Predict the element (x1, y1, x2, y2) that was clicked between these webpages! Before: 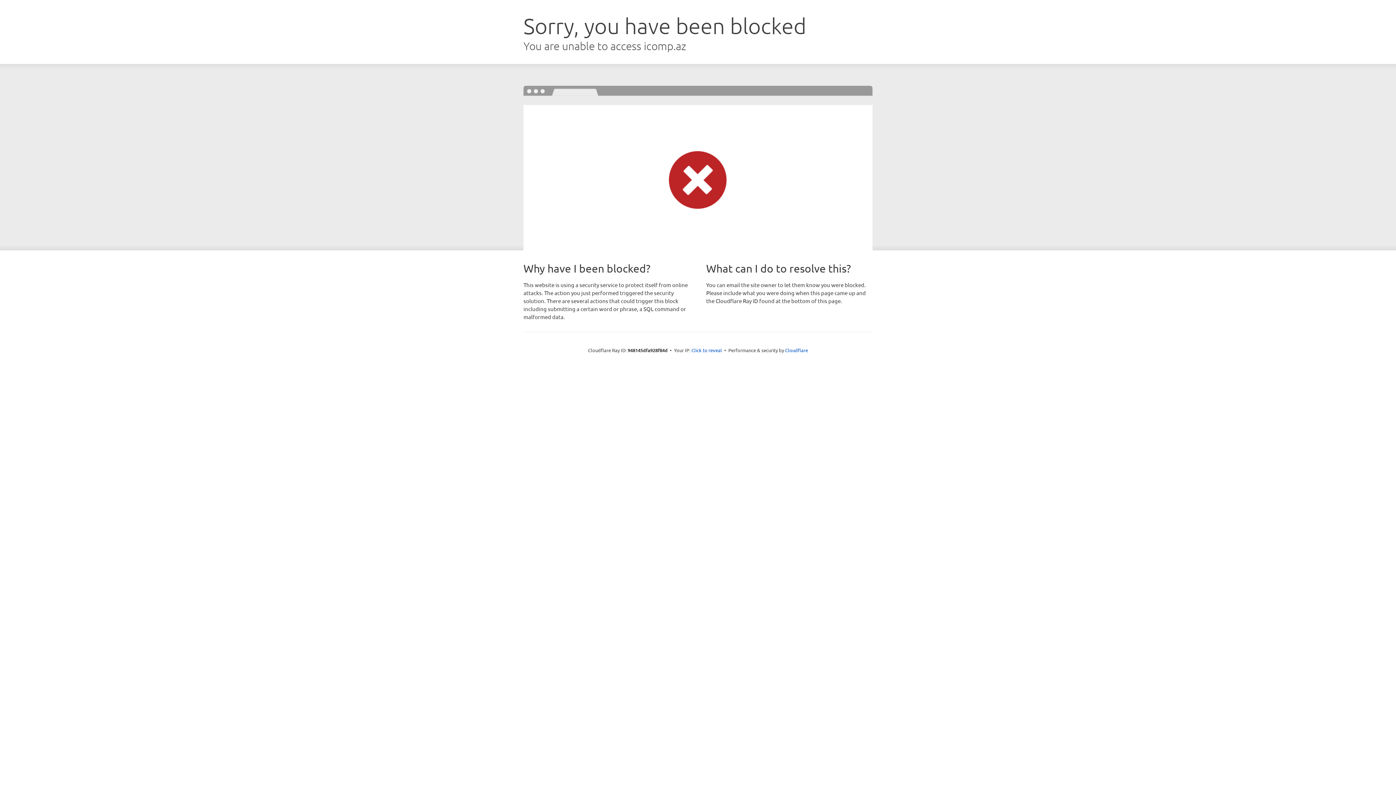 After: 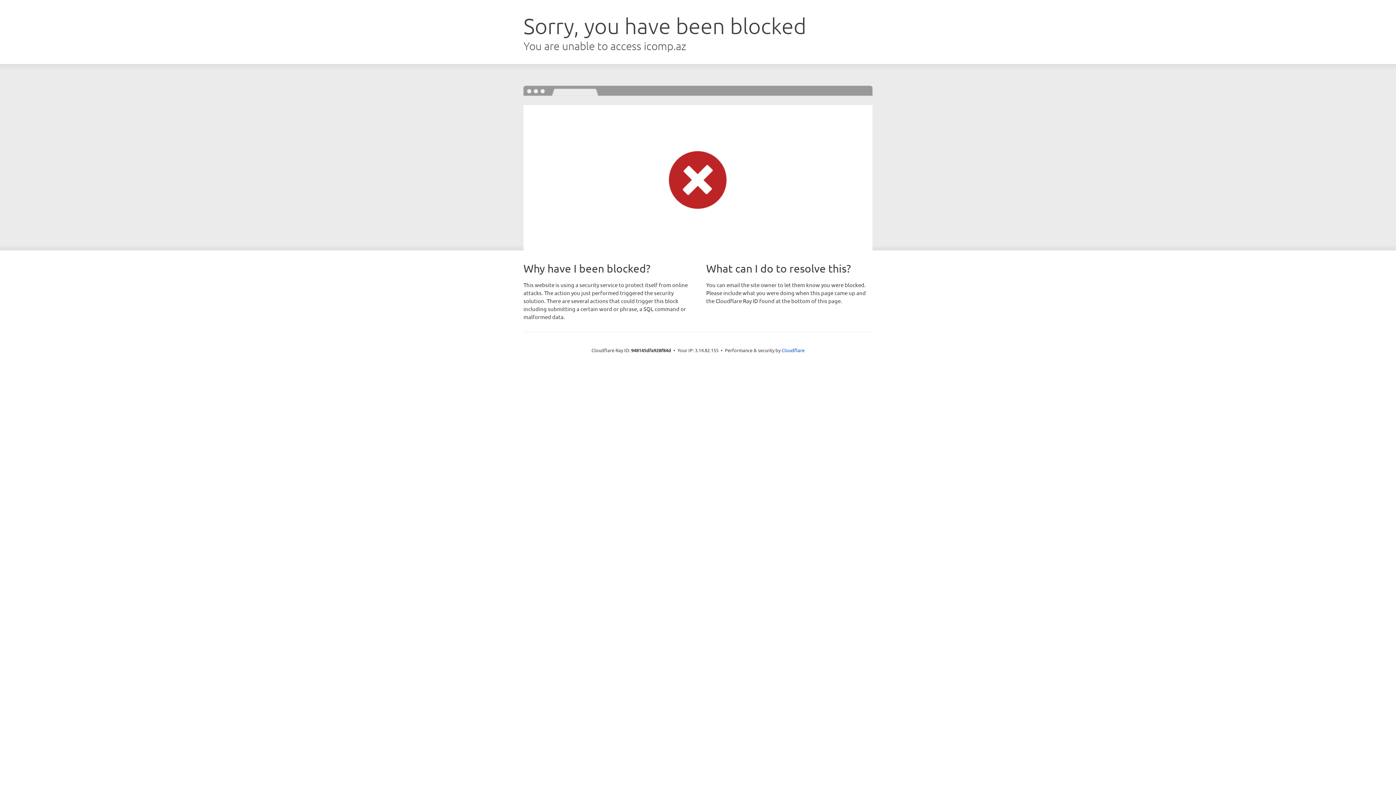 Action: label: Click to reveal bbox: (691, 346, 722, 353)